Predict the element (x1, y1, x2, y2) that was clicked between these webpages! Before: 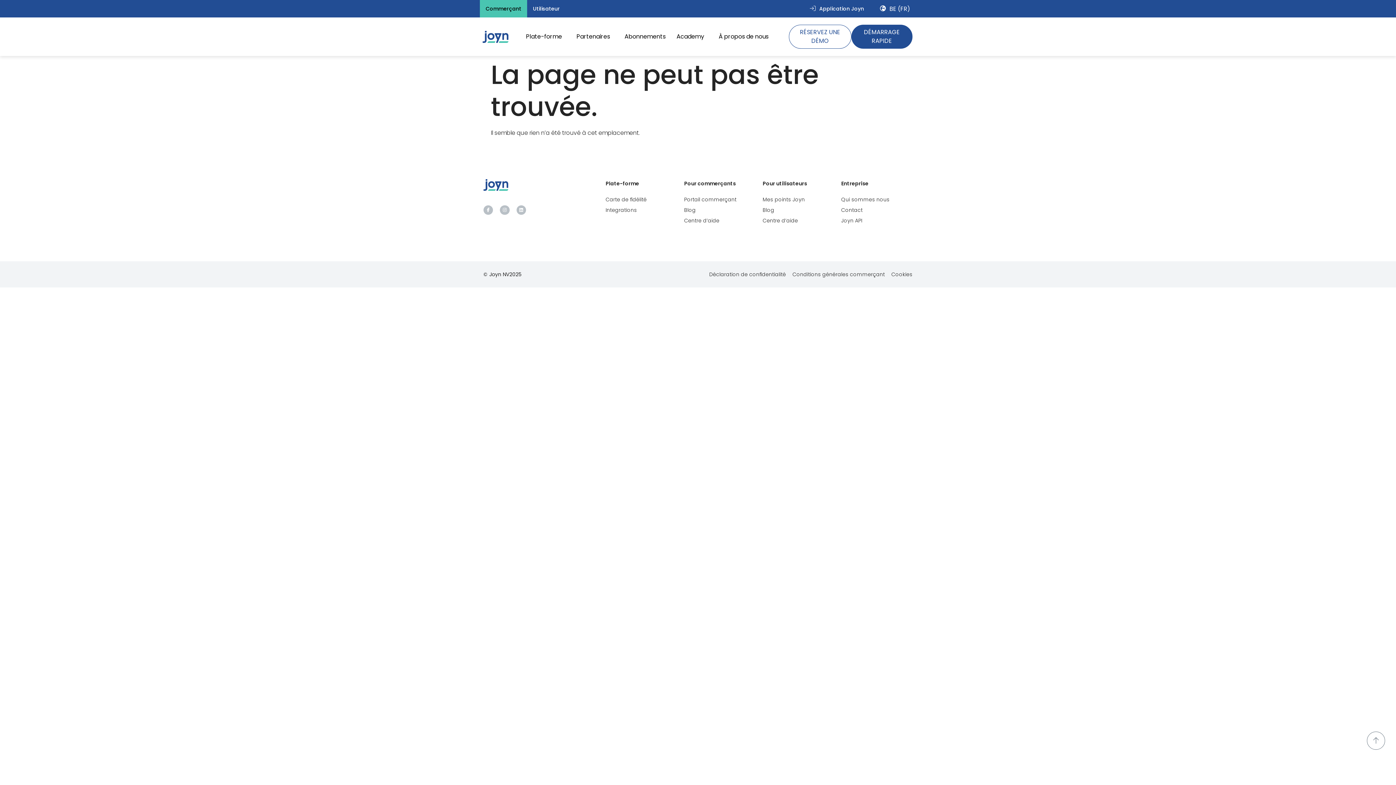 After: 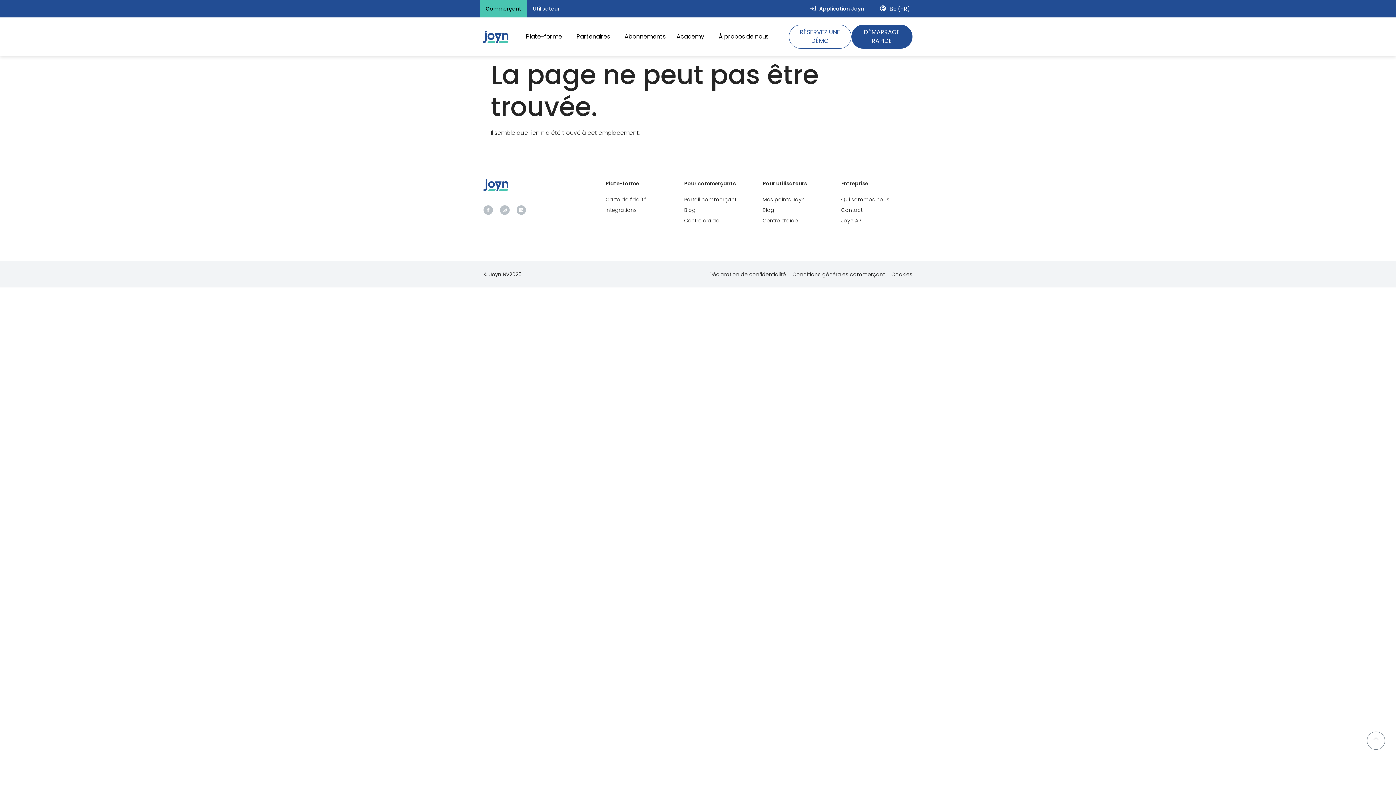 Action: bbox: (841, 216, 908, 224) label: Joyn API